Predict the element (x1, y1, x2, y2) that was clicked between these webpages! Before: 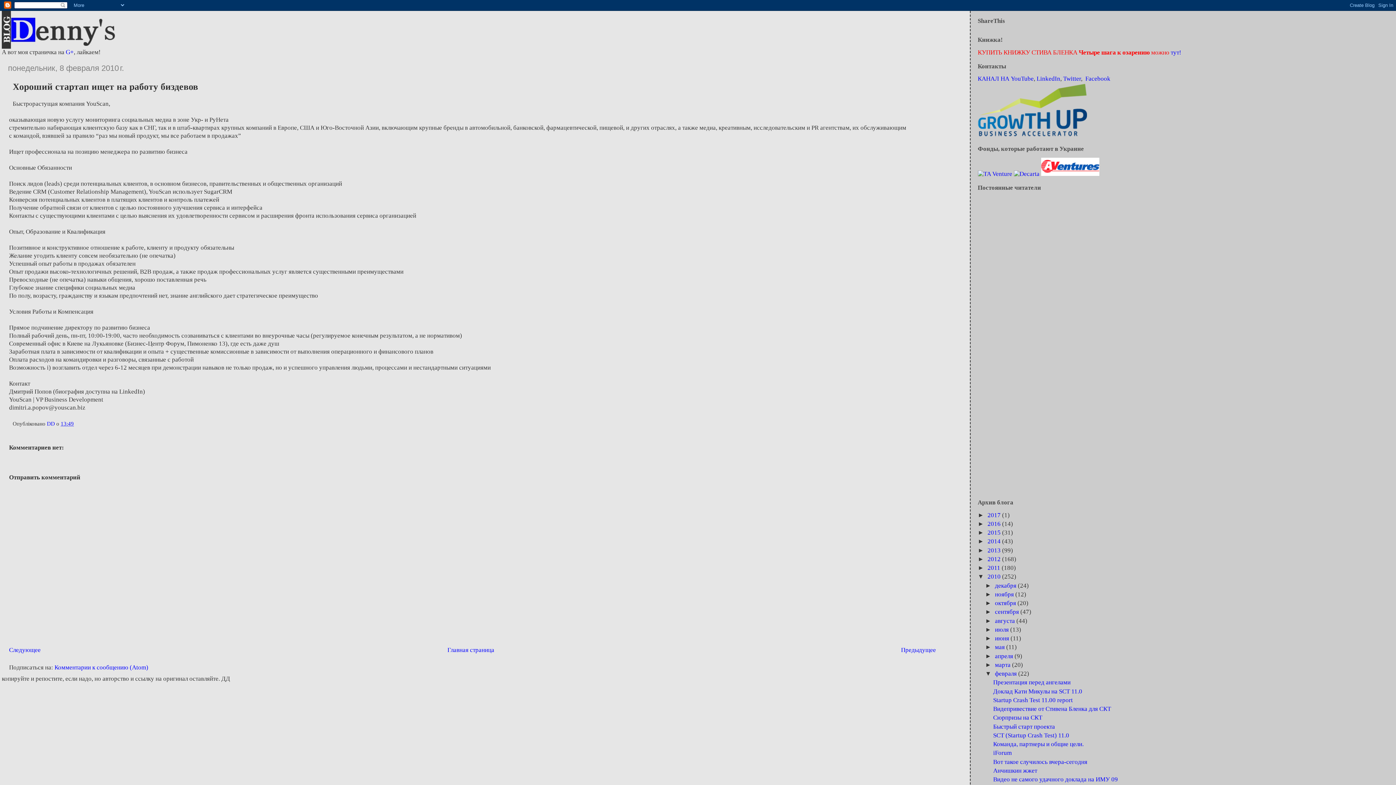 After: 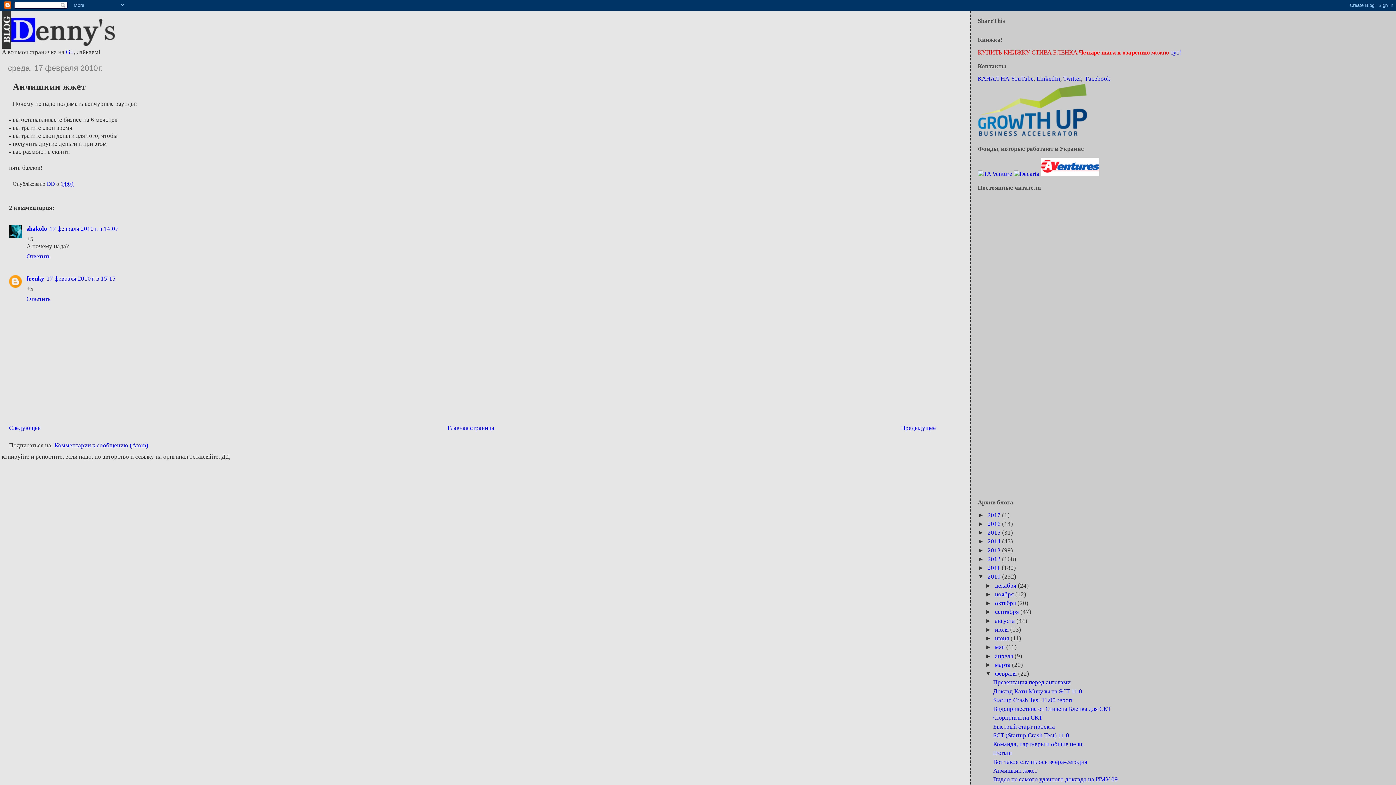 Action: bbox: (993, 767, 1037, 774) label: Анчишкин жжет